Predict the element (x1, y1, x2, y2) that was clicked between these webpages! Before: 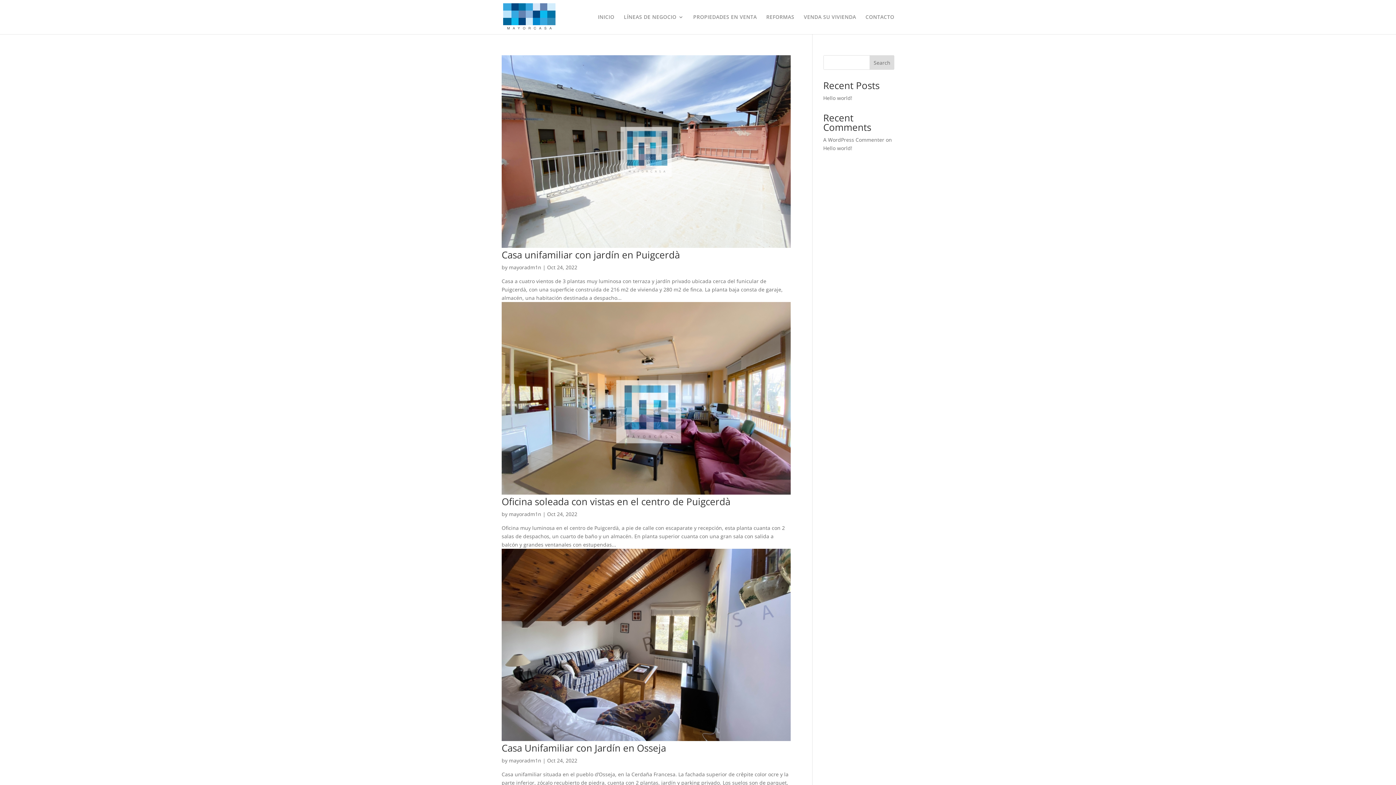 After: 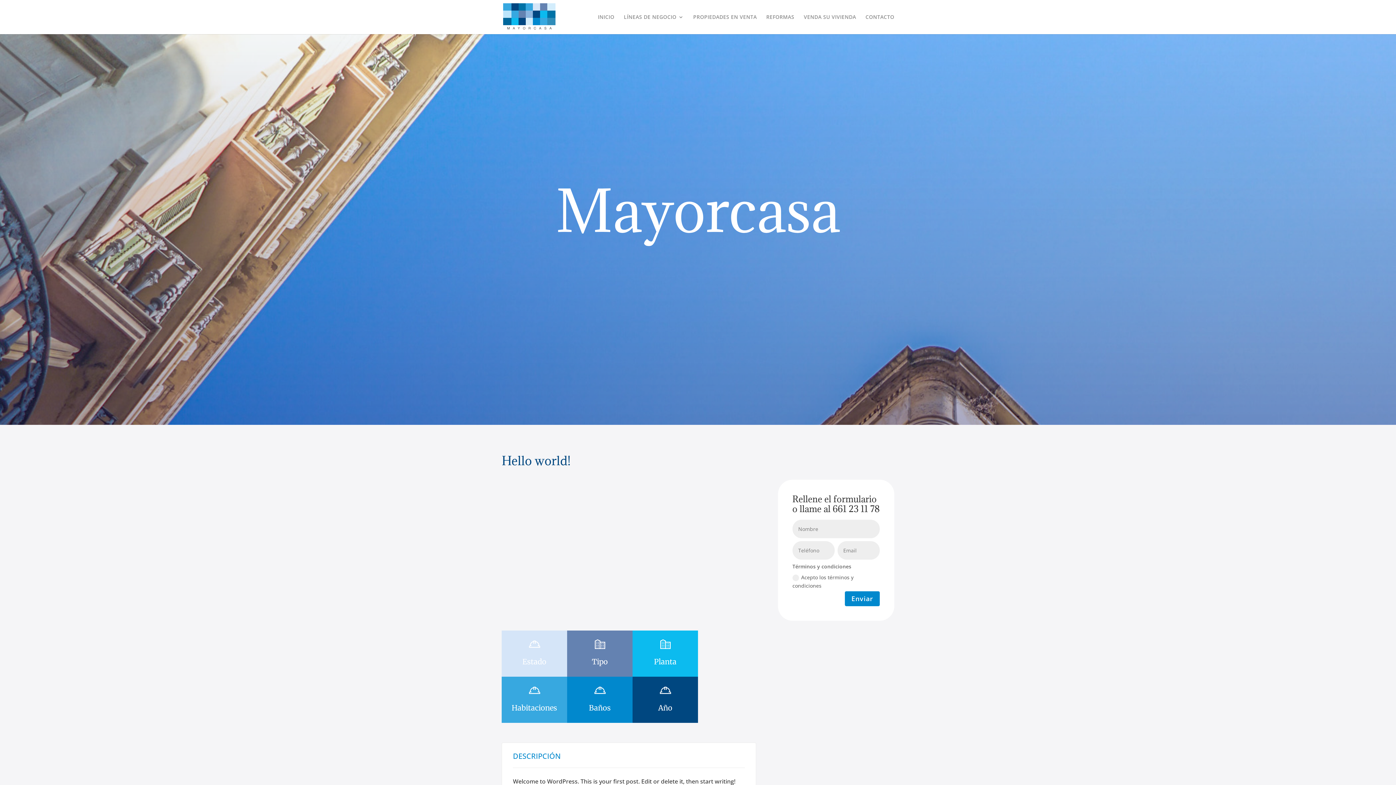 Action: label: mayoradm1n bbox: (509, 263, 541, 270)